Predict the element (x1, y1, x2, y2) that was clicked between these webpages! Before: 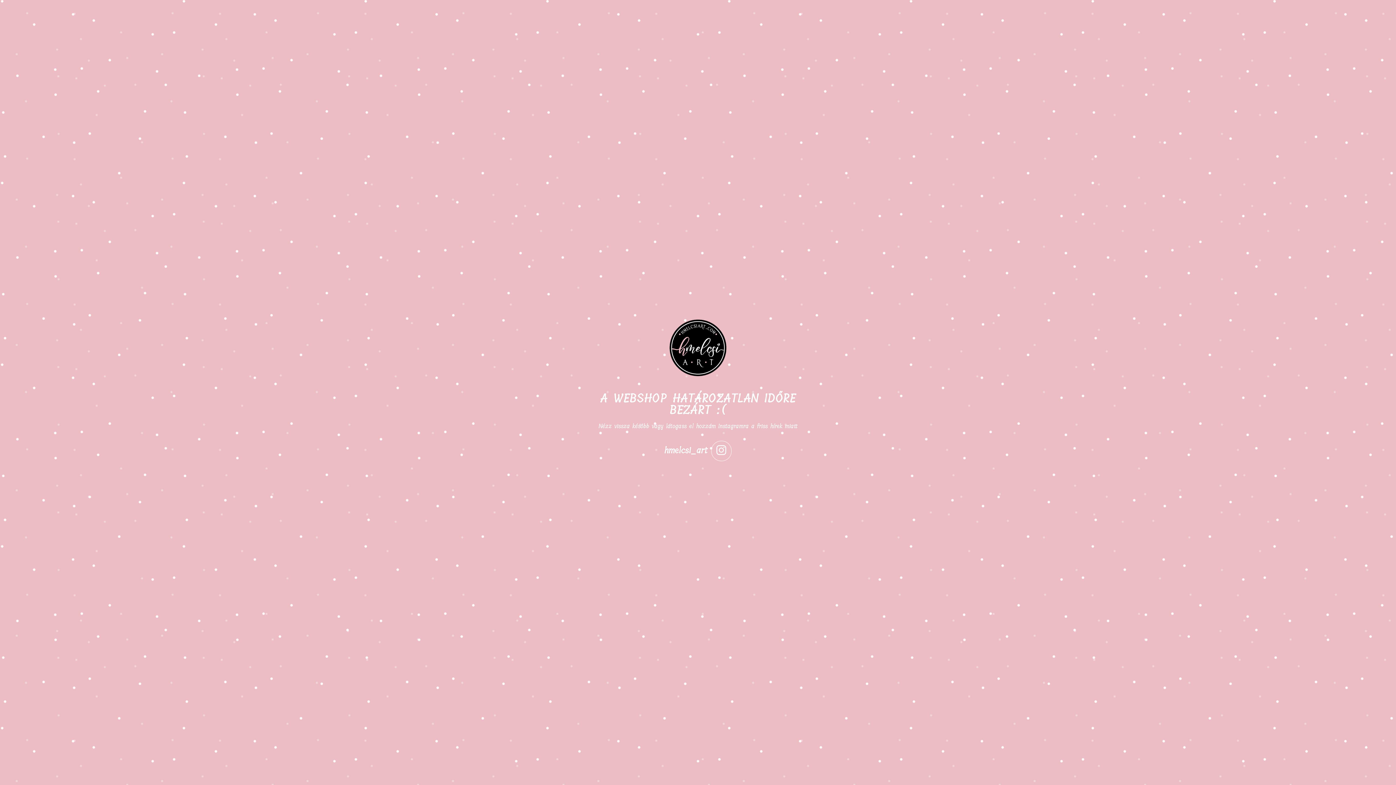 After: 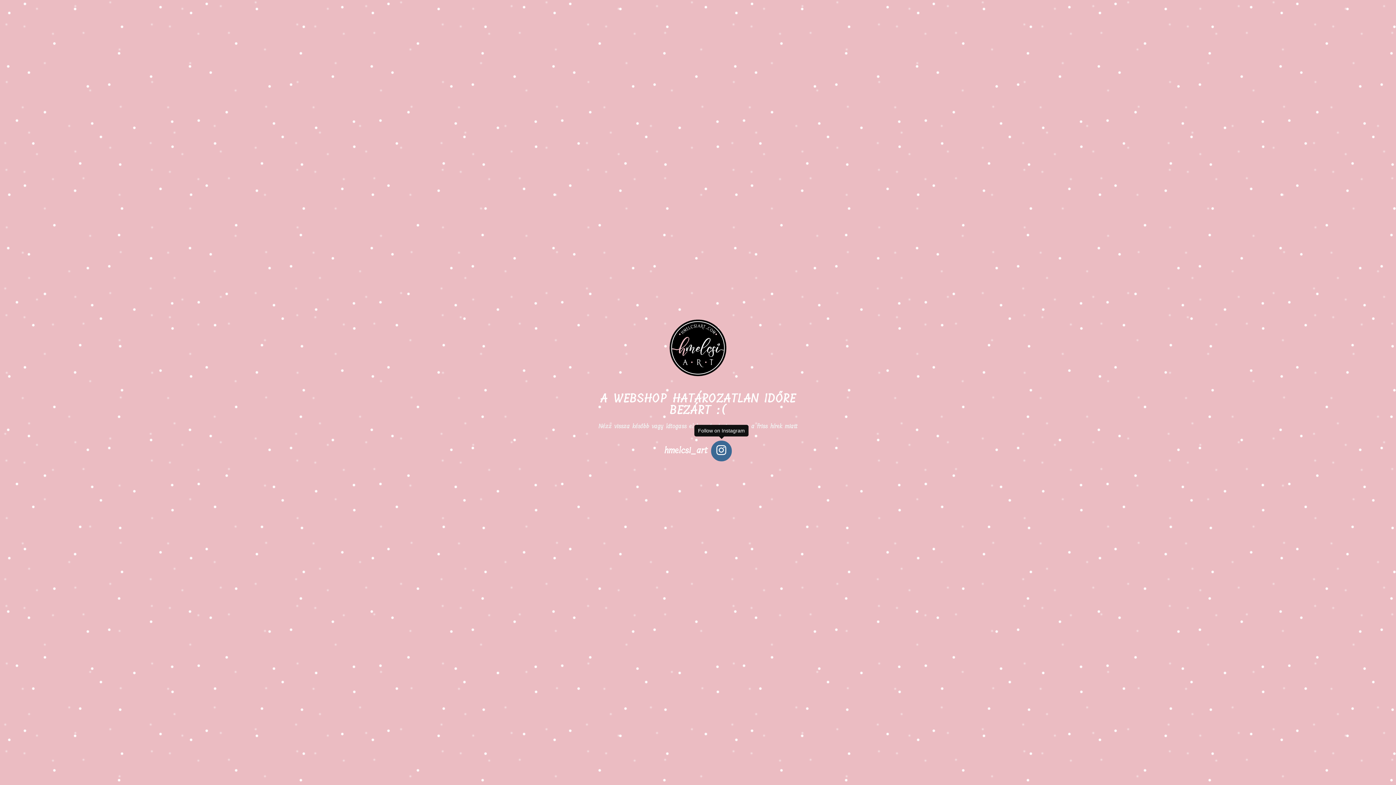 Action: label: Follow on Instagram bbox: (711, 440, 731, 461)